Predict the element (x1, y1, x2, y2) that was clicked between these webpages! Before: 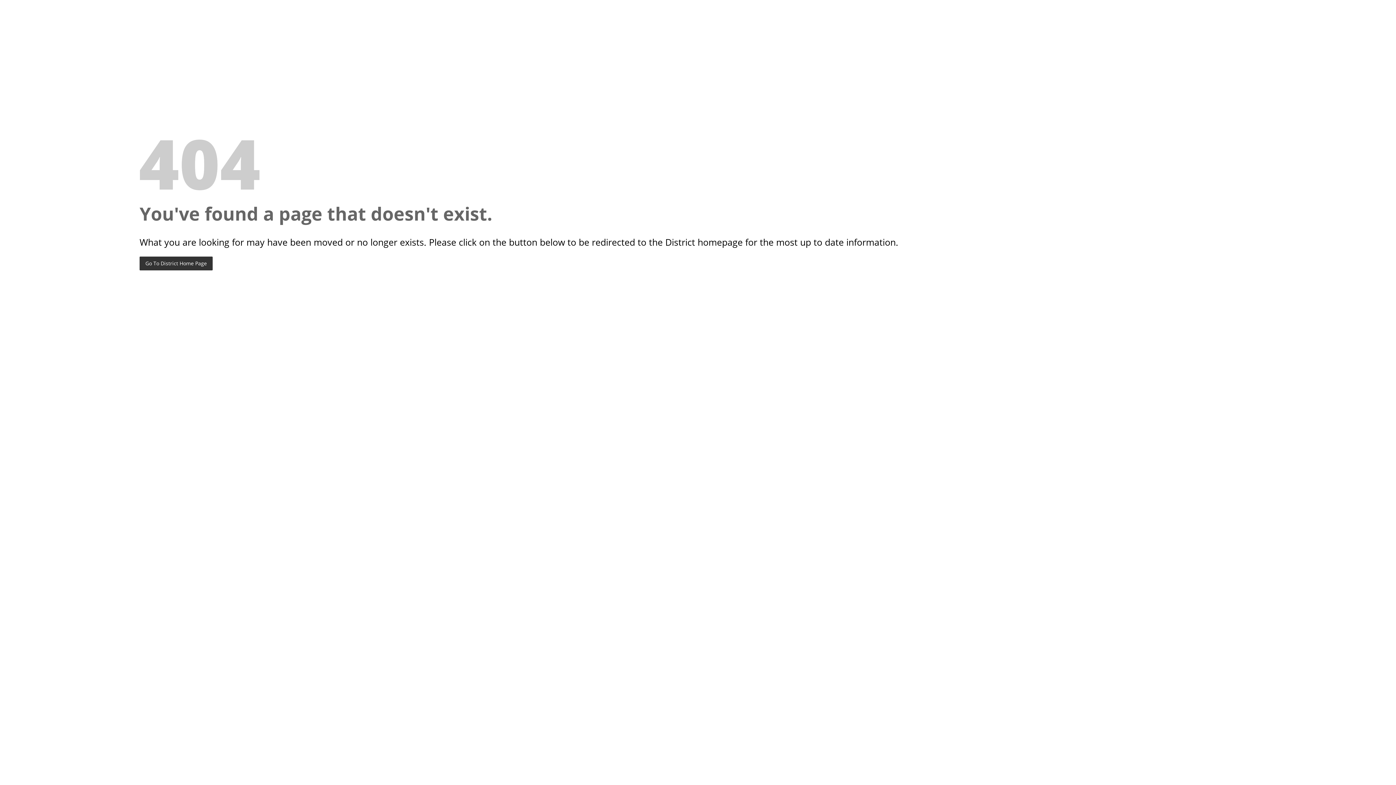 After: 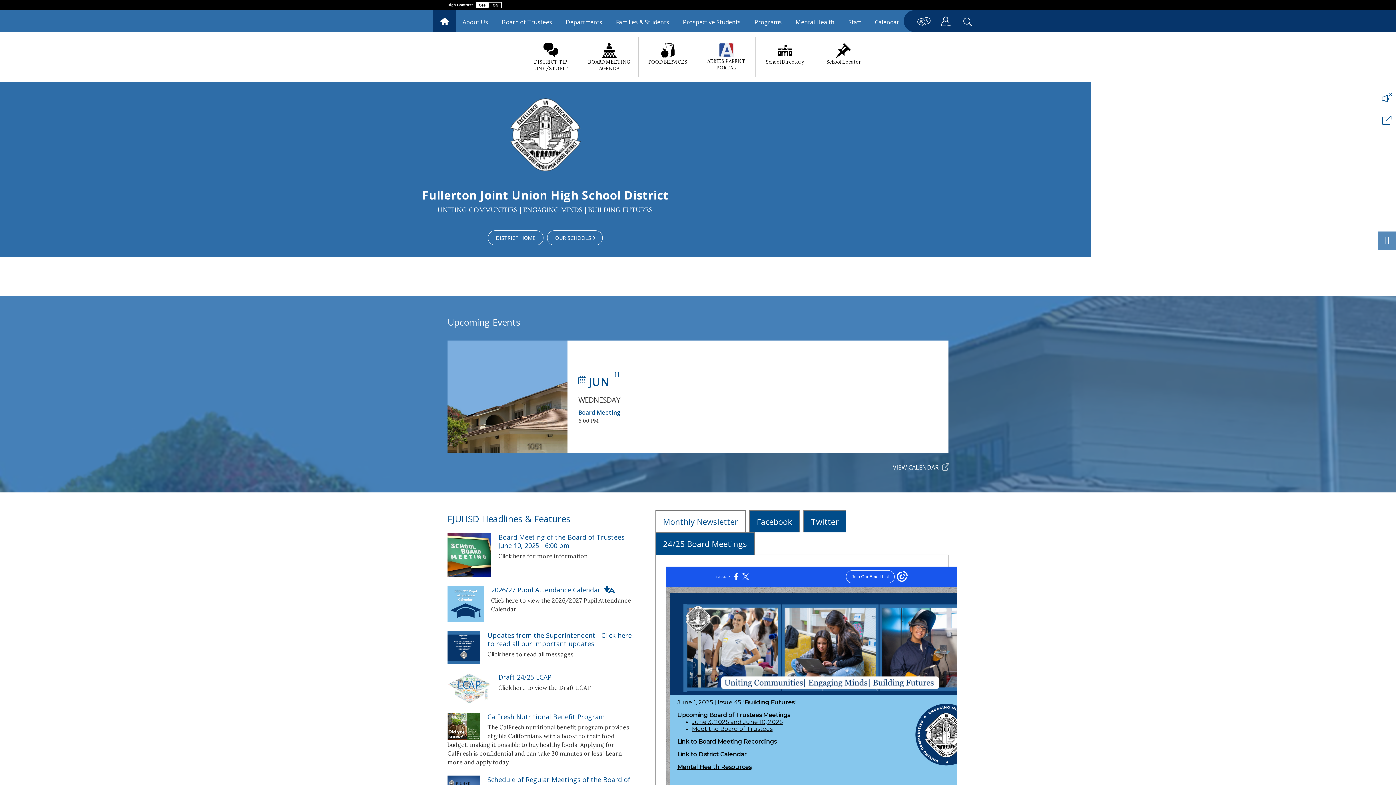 Action: bbox: (139, 256, 212, 270) label: Go To District Home Page